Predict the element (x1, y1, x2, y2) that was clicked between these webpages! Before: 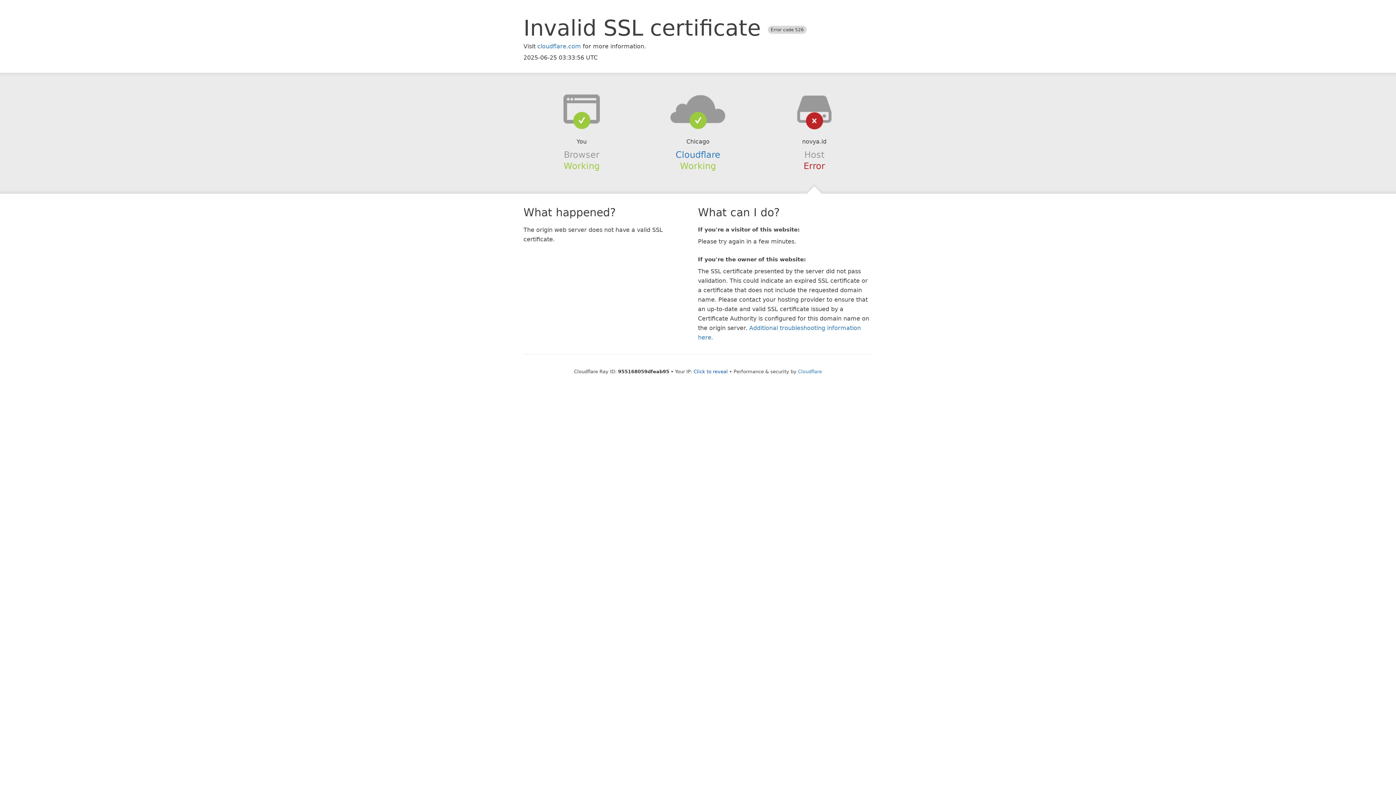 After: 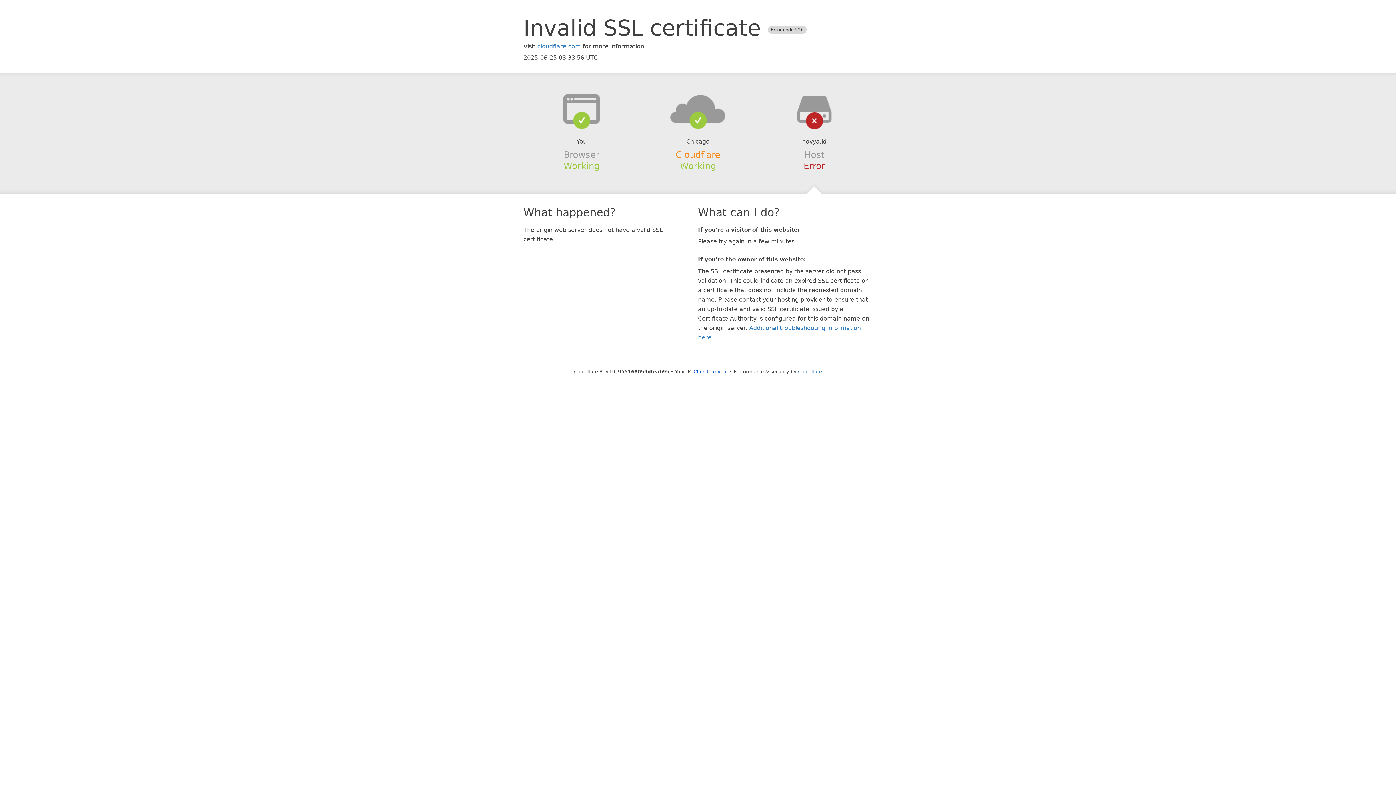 Action: bbox: (675, 149, 720, 159) label: Cloudflare